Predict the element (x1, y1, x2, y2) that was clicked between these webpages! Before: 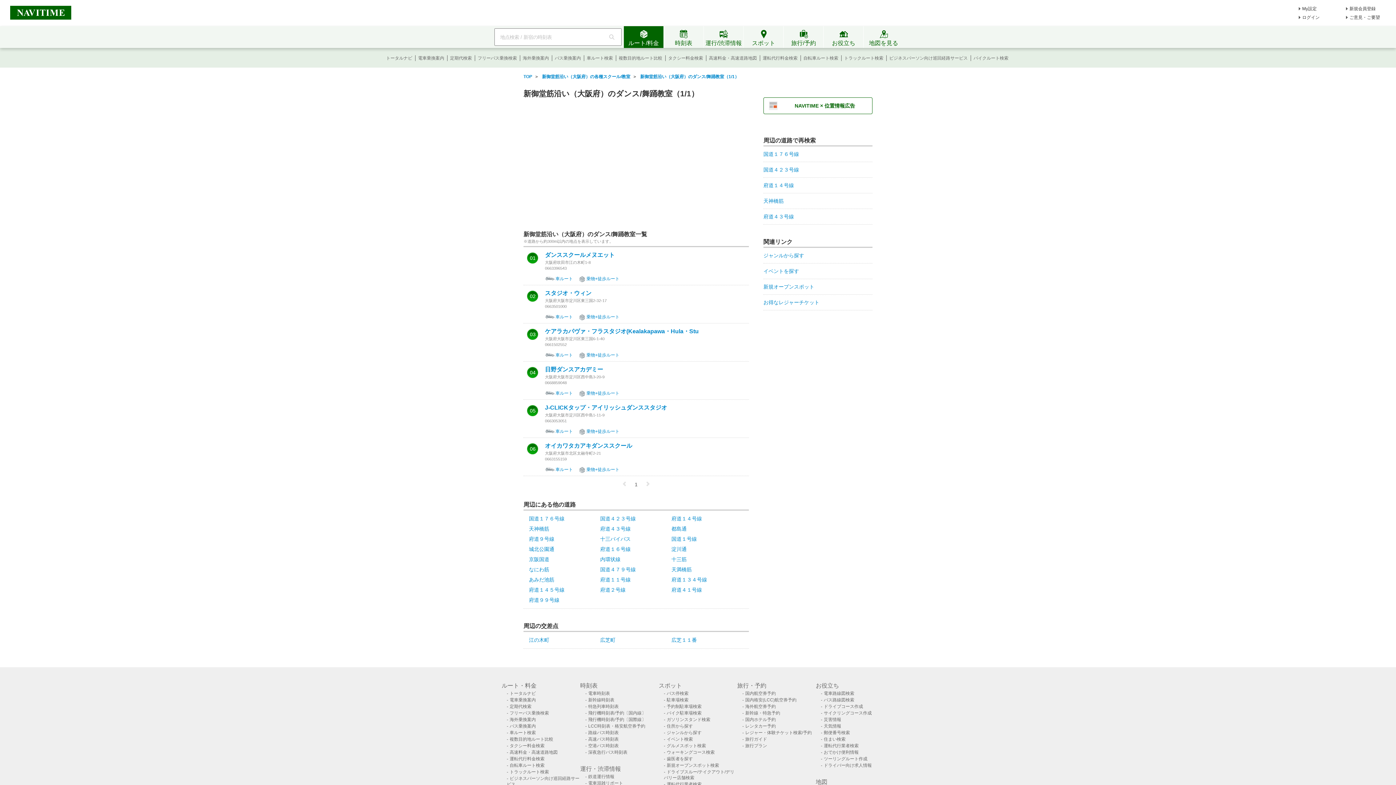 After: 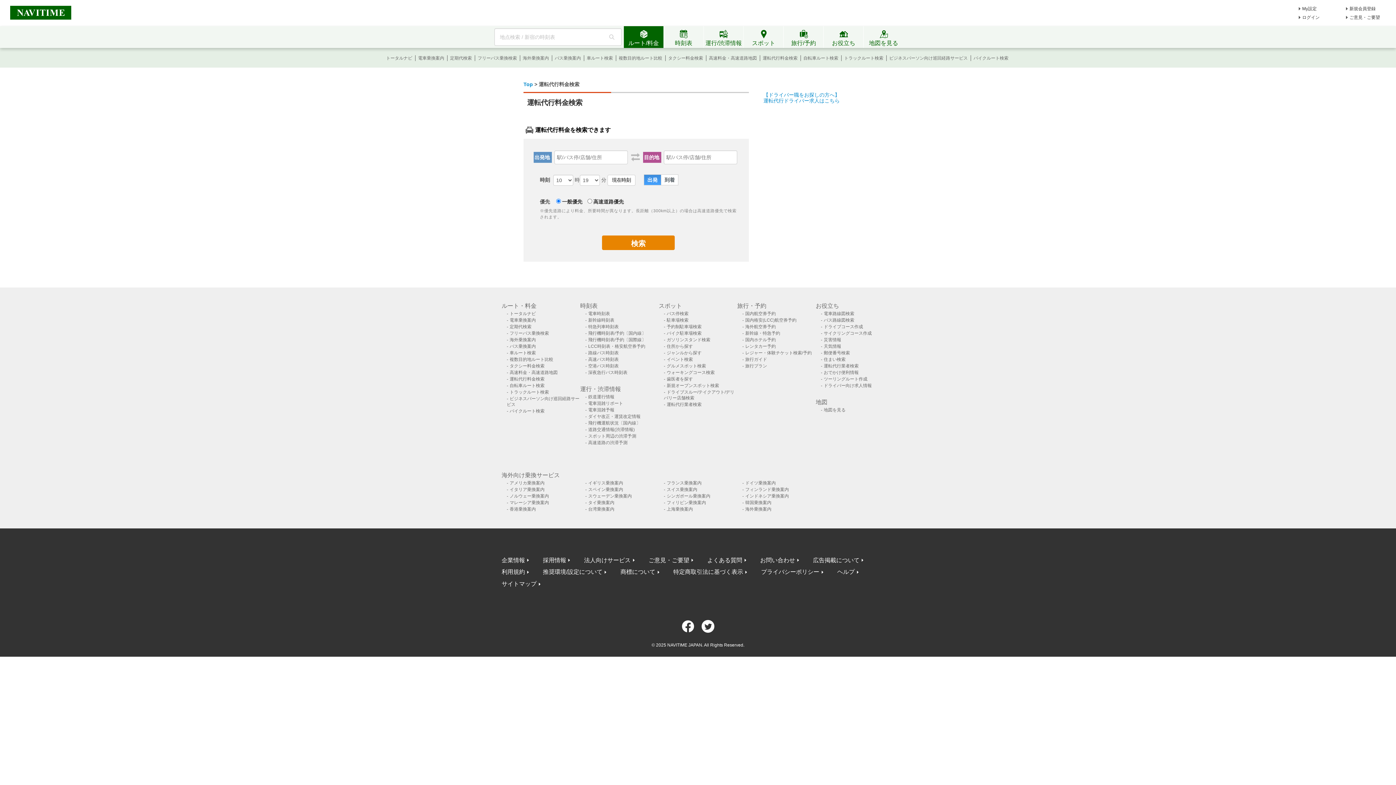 Action: bbox: (508, 756, 544, 761) label: 運転代行料金検索